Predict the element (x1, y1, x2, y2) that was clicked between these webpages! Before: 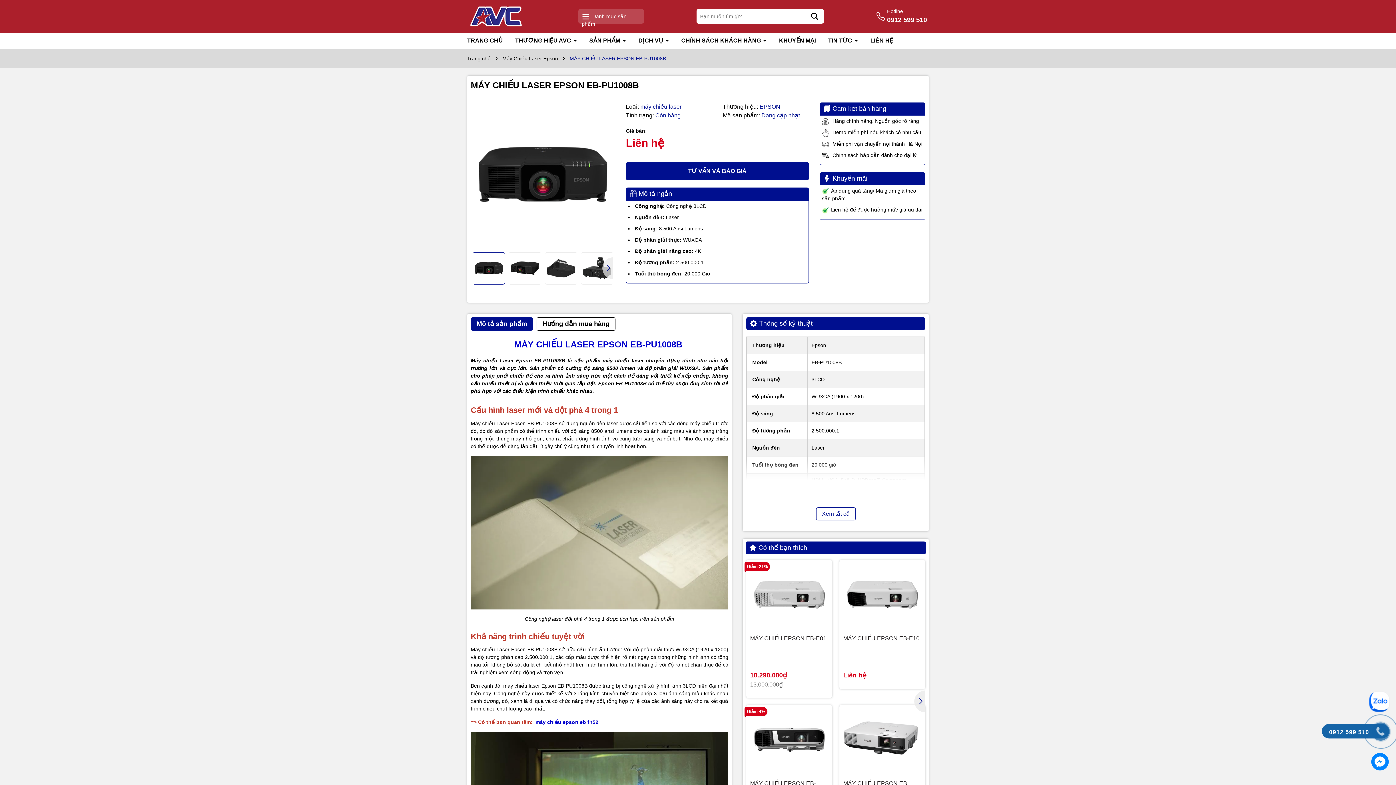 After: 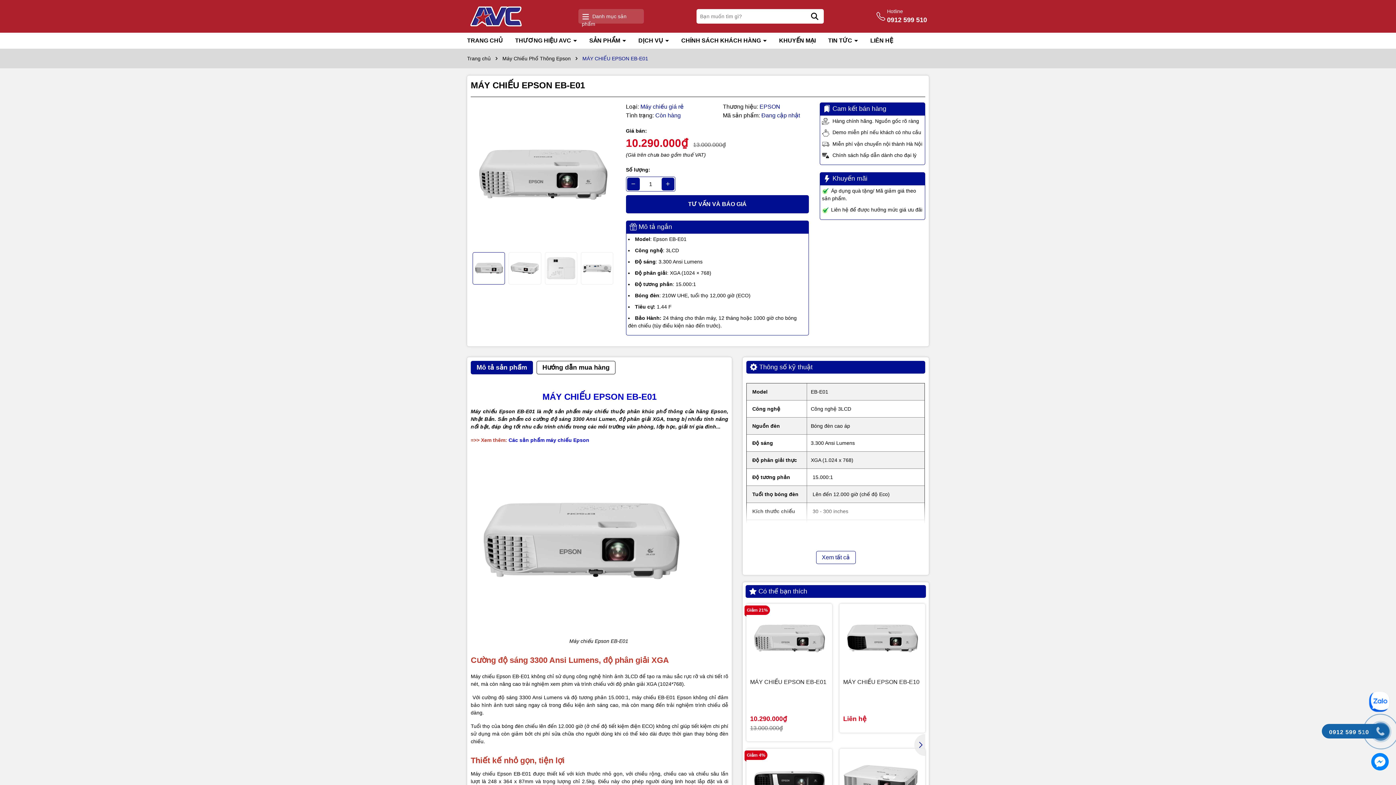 Action: bbox: (748, 562, 830, 627)